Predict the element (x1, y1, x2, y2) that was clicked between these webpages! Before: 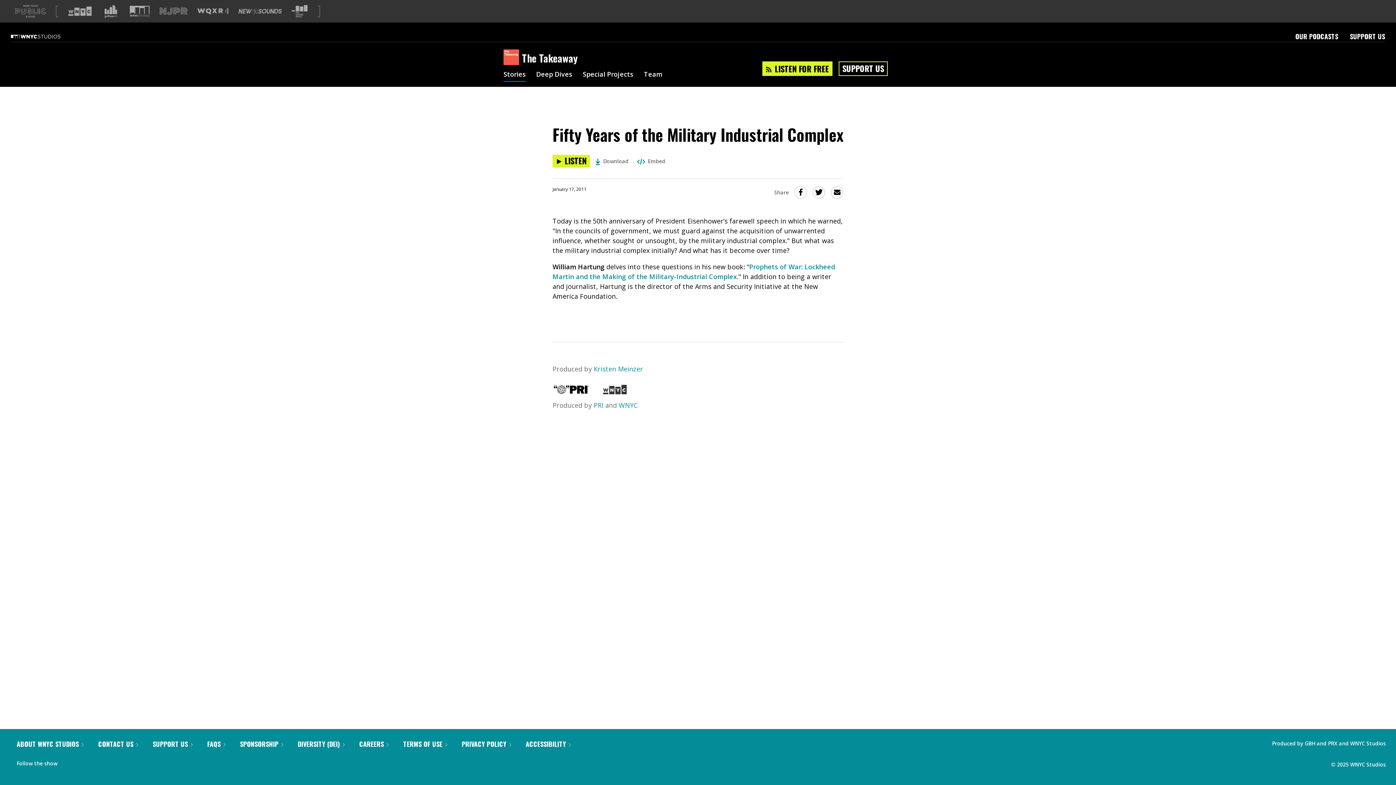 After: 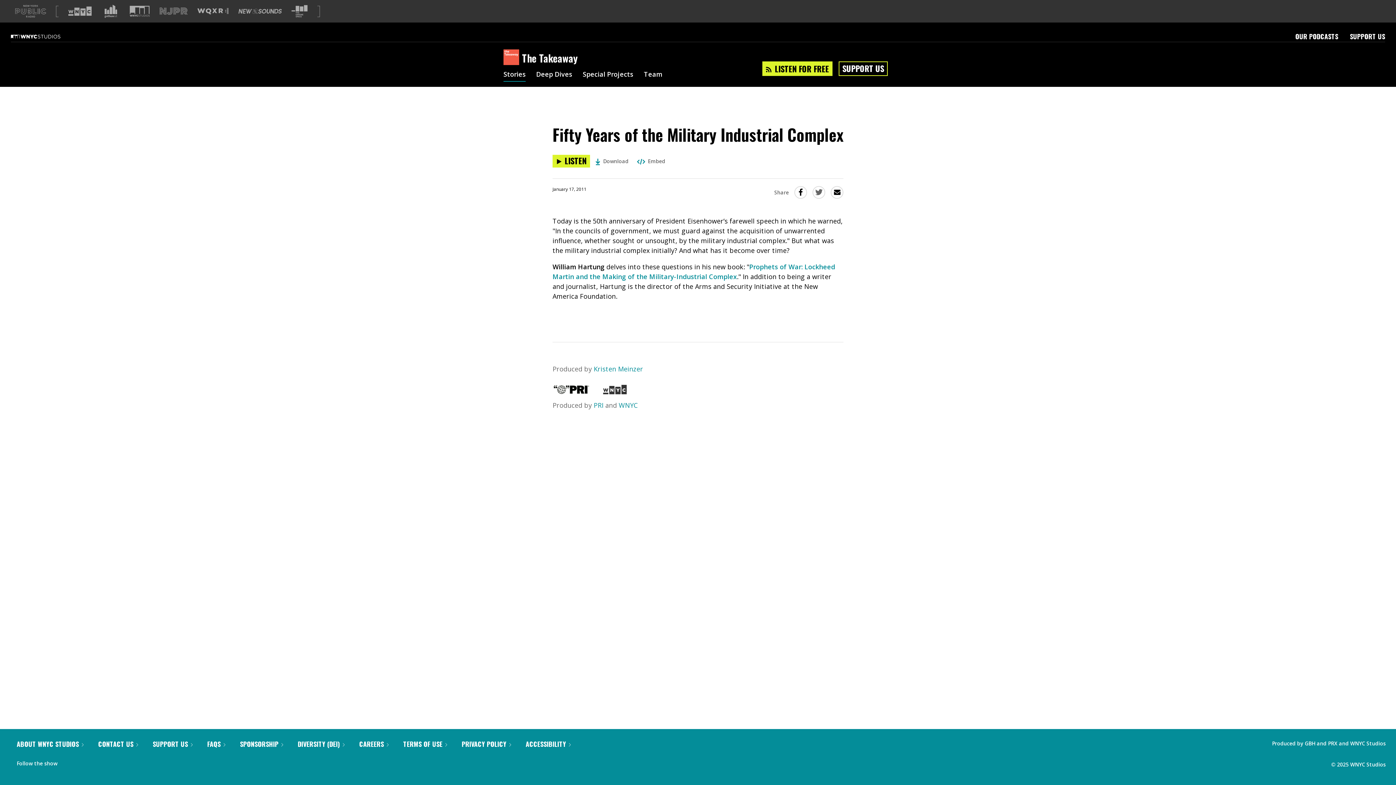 Action: label: Share this on Twitter (Opens in a new window) bbox: (812, 186, 825, 198)